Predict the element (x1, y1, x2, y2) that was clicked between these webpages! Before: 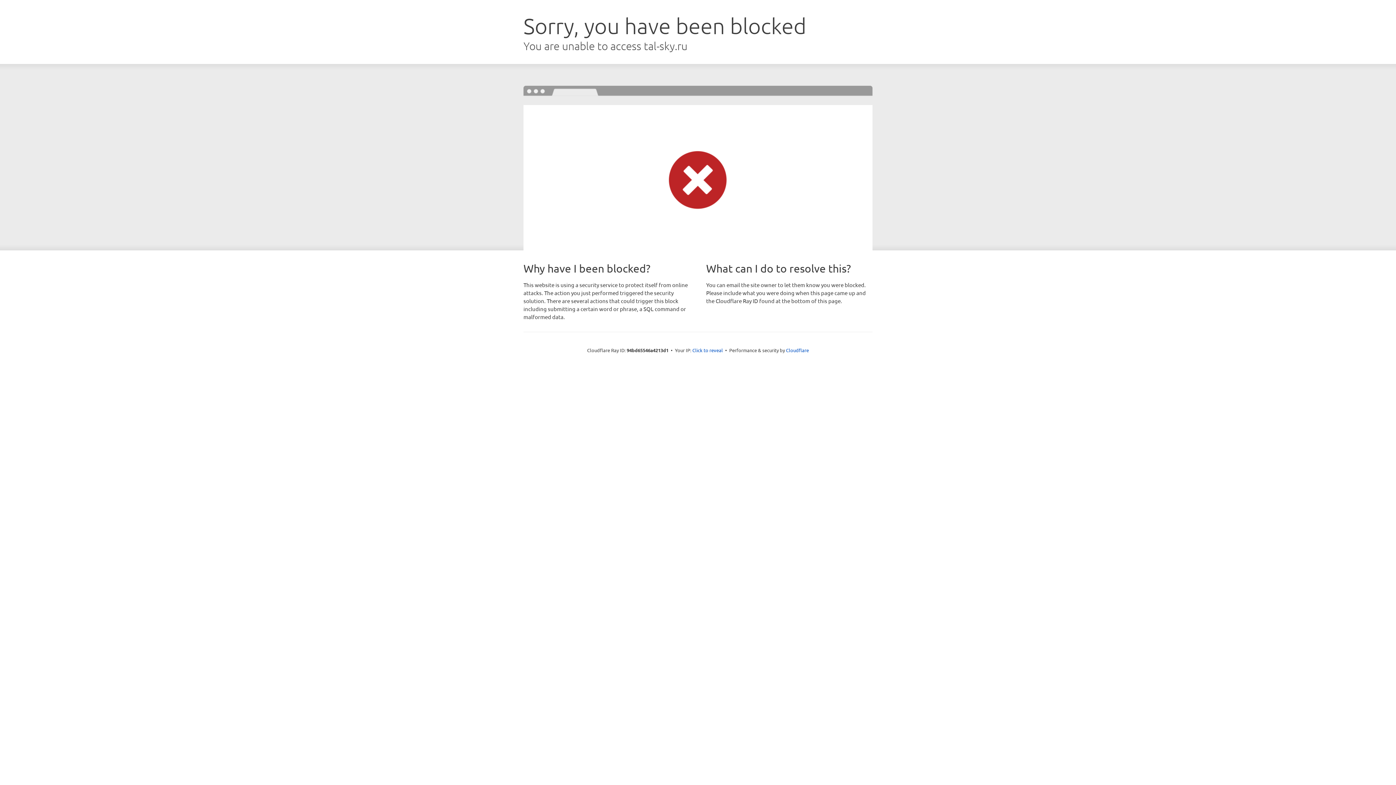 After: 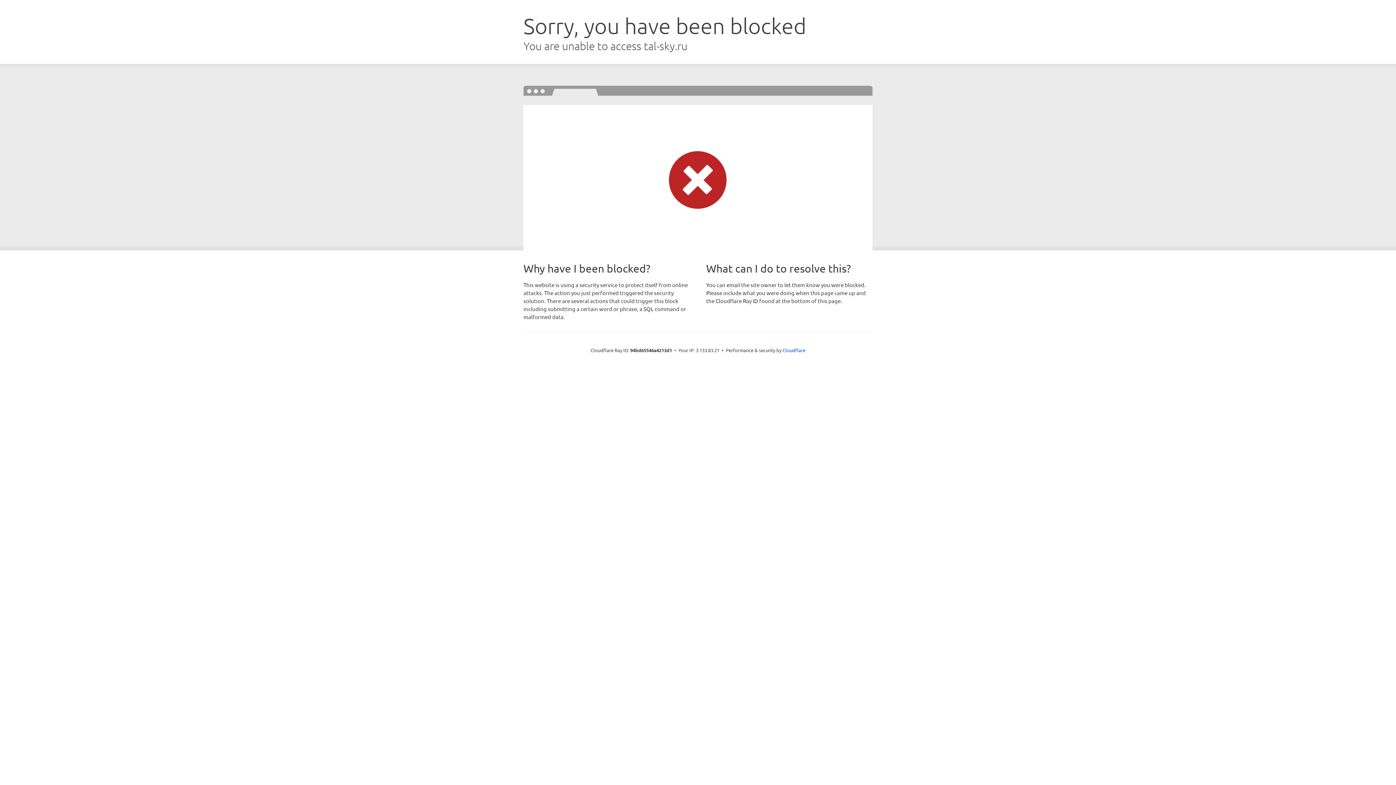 Action: bbox: (692, 346, 723, 353) label: Click to reveal